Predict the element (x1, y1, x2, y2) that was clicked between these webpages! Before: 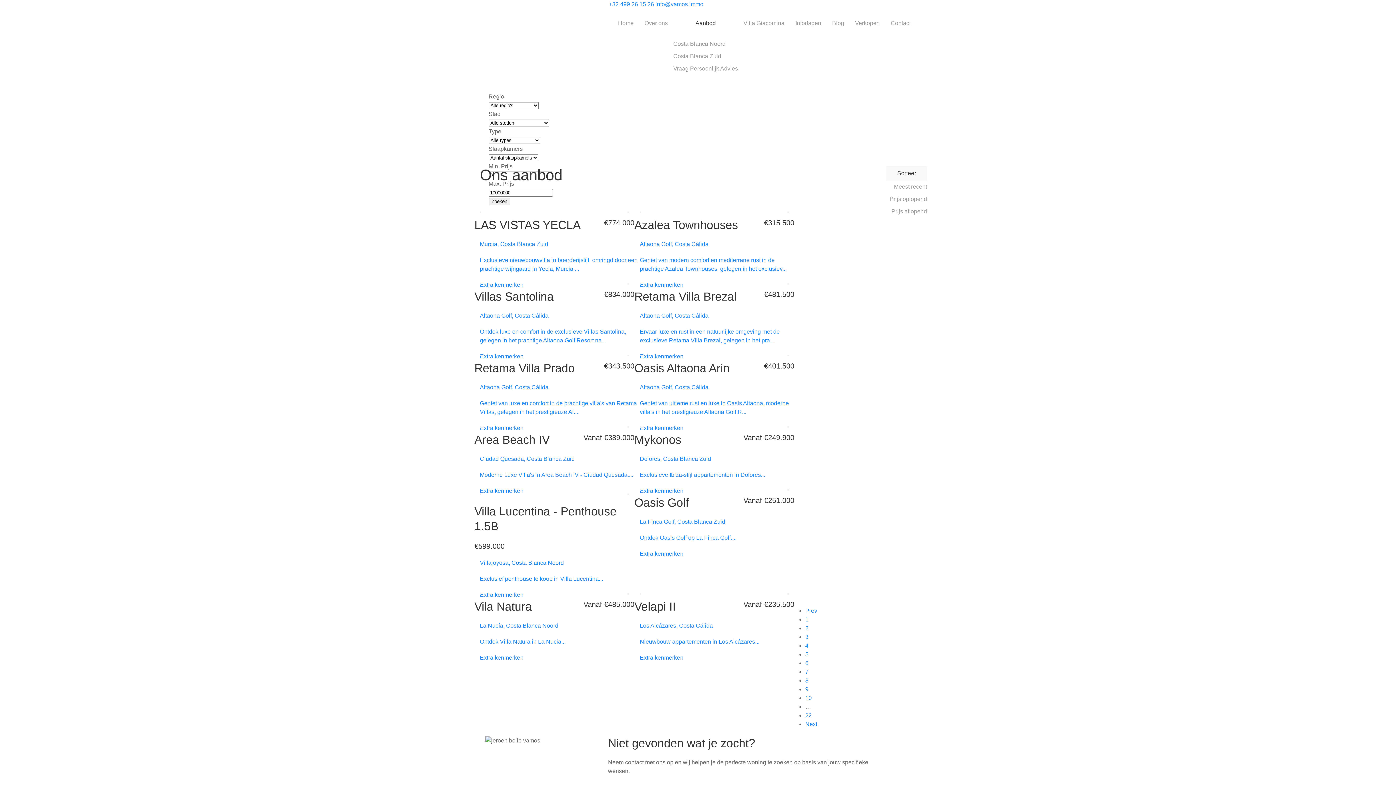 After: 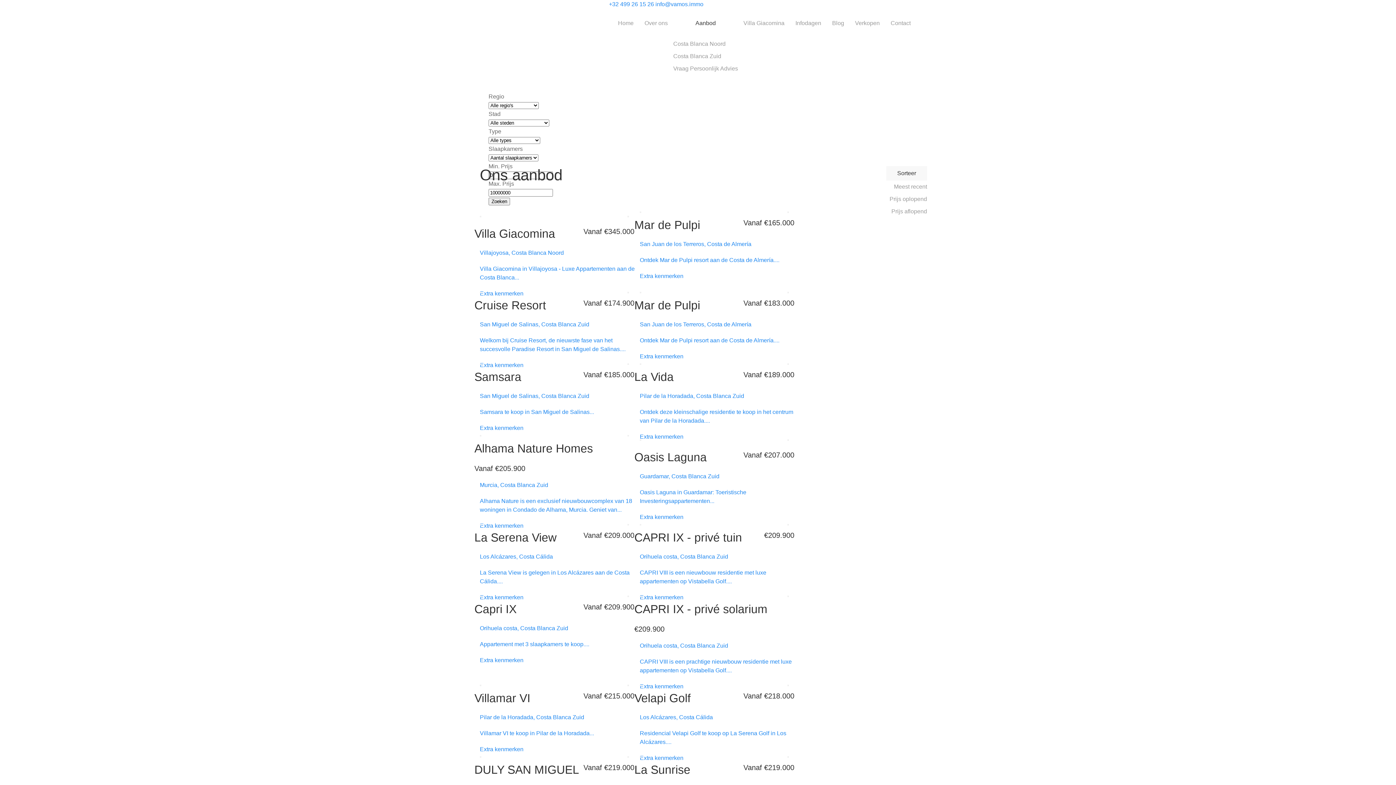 Action: label: Prijs oplopend bbox: (886, 193, 927, 205)